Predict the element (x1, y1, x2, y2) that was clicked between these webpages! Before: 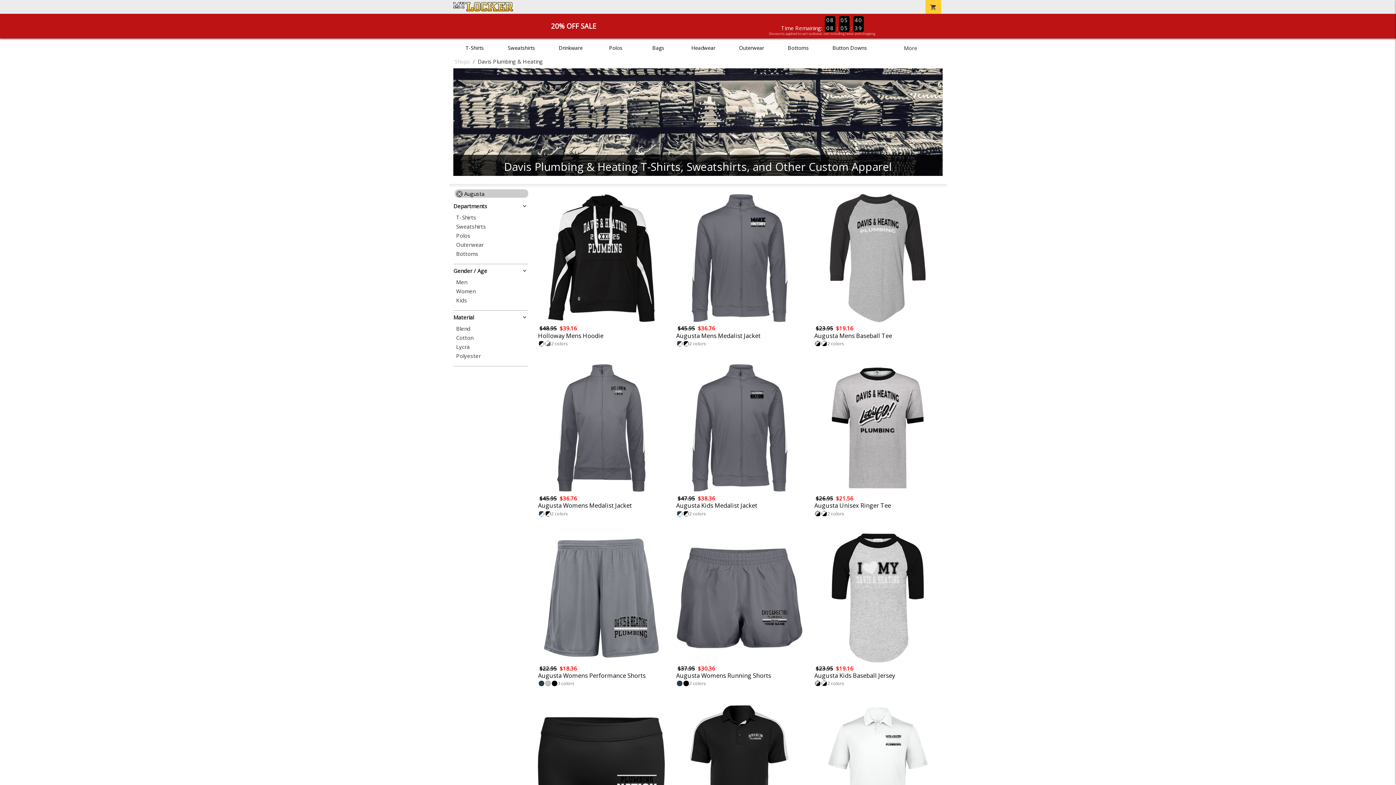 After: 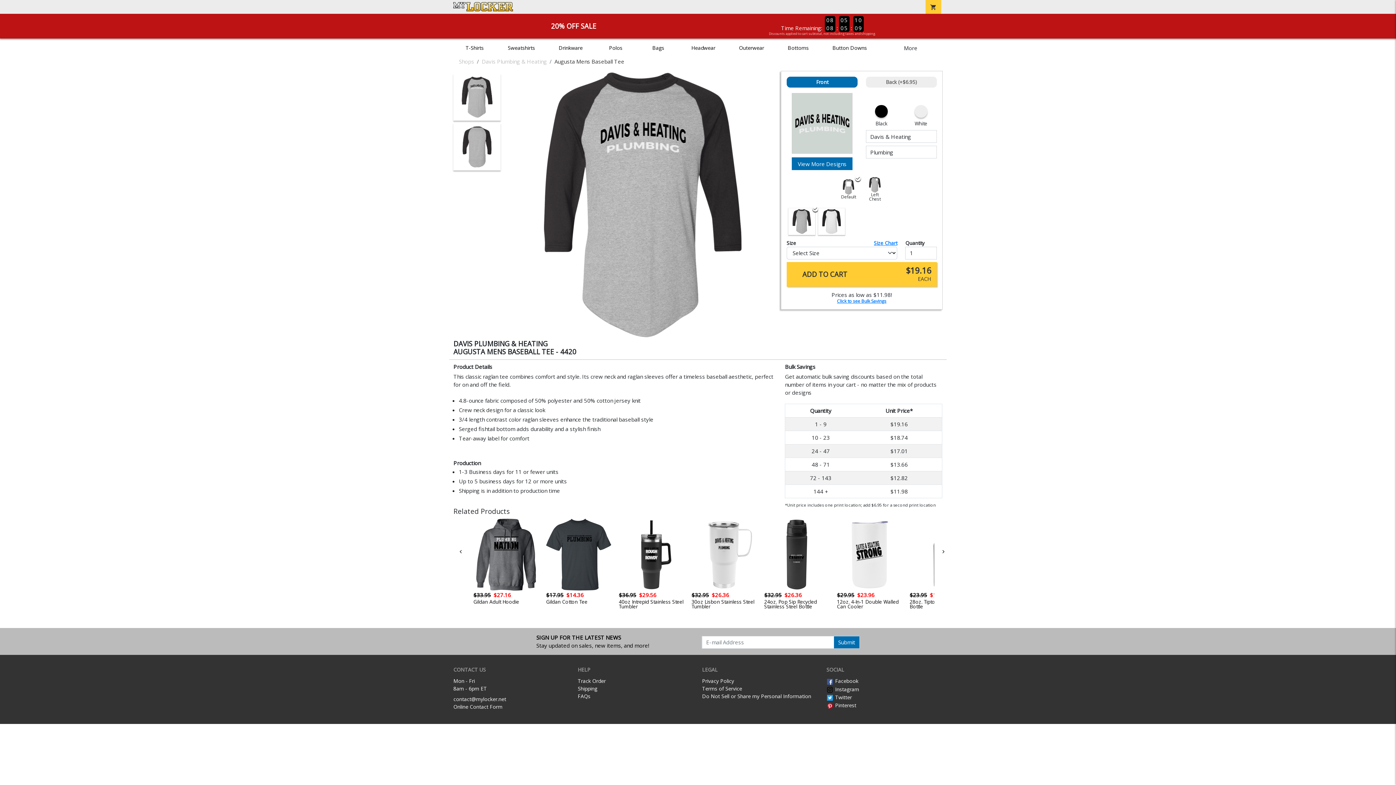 Action: bbox: (812, 193, 942, 352) label: 2
Augusta Mens Baseball Tee
$23.95$19.16